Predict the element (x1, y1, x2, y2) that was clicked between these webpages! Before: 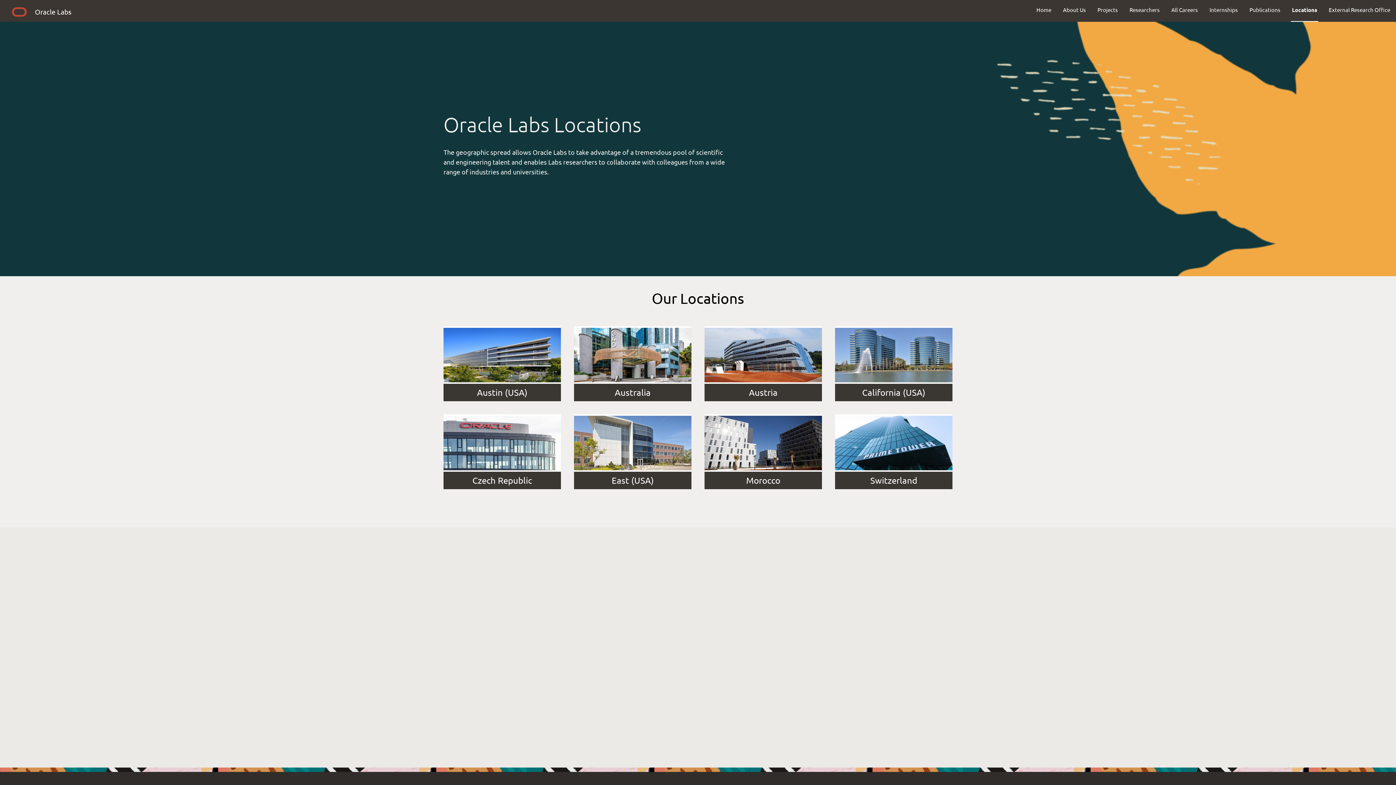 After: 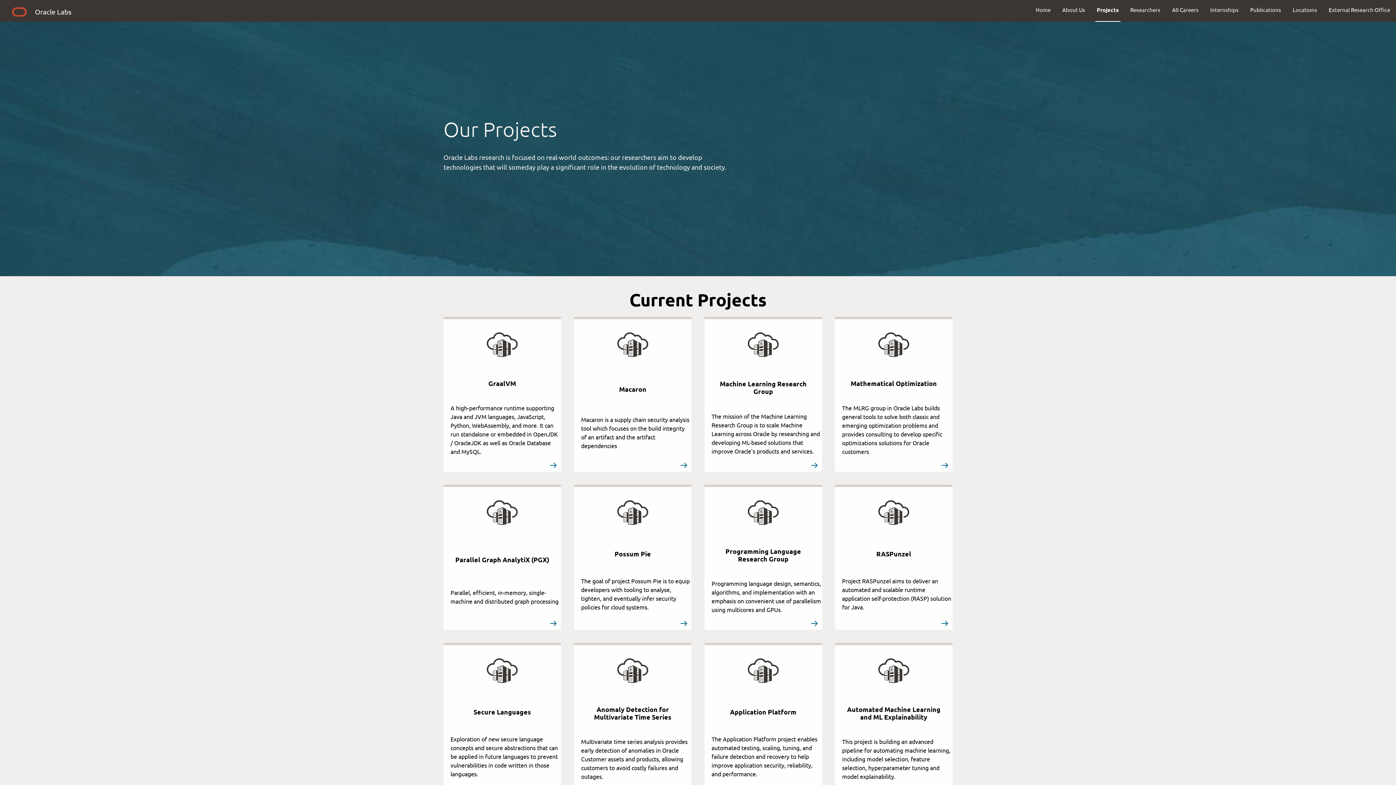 Action: bbox: (1092, 0, 1124, 19) label: Projects